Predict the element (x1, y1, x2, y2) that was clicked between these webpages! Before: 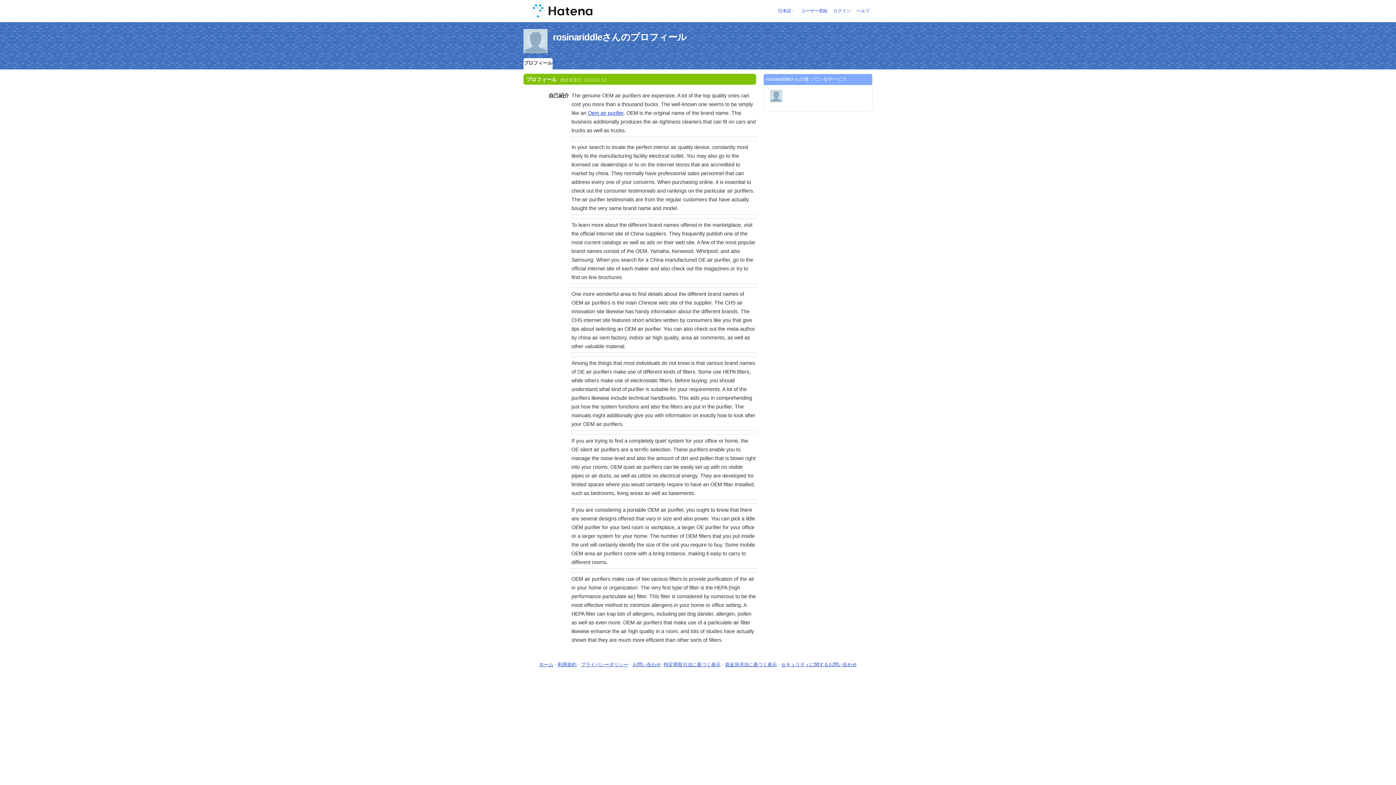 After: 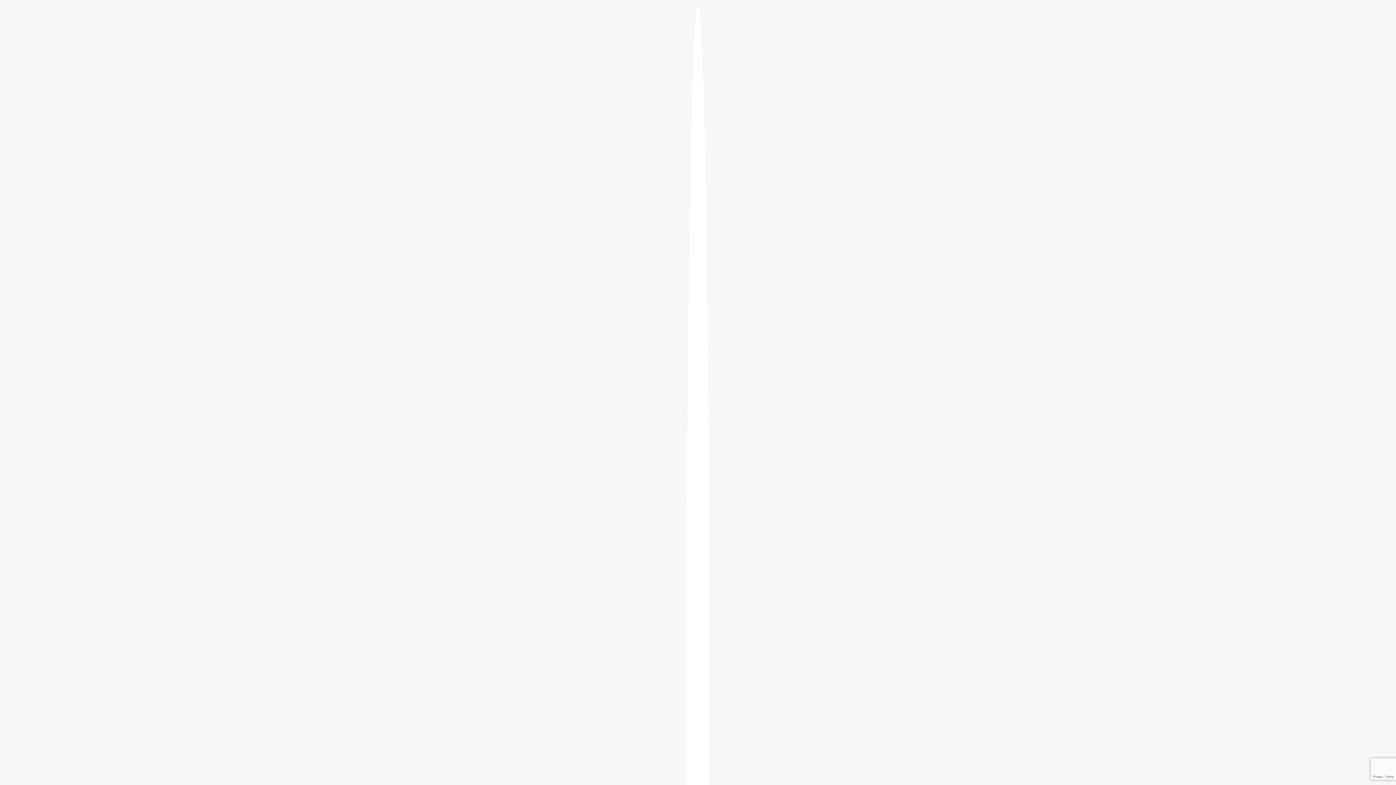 Action: label: ログイン bbox: (833, 8, 850, 13)